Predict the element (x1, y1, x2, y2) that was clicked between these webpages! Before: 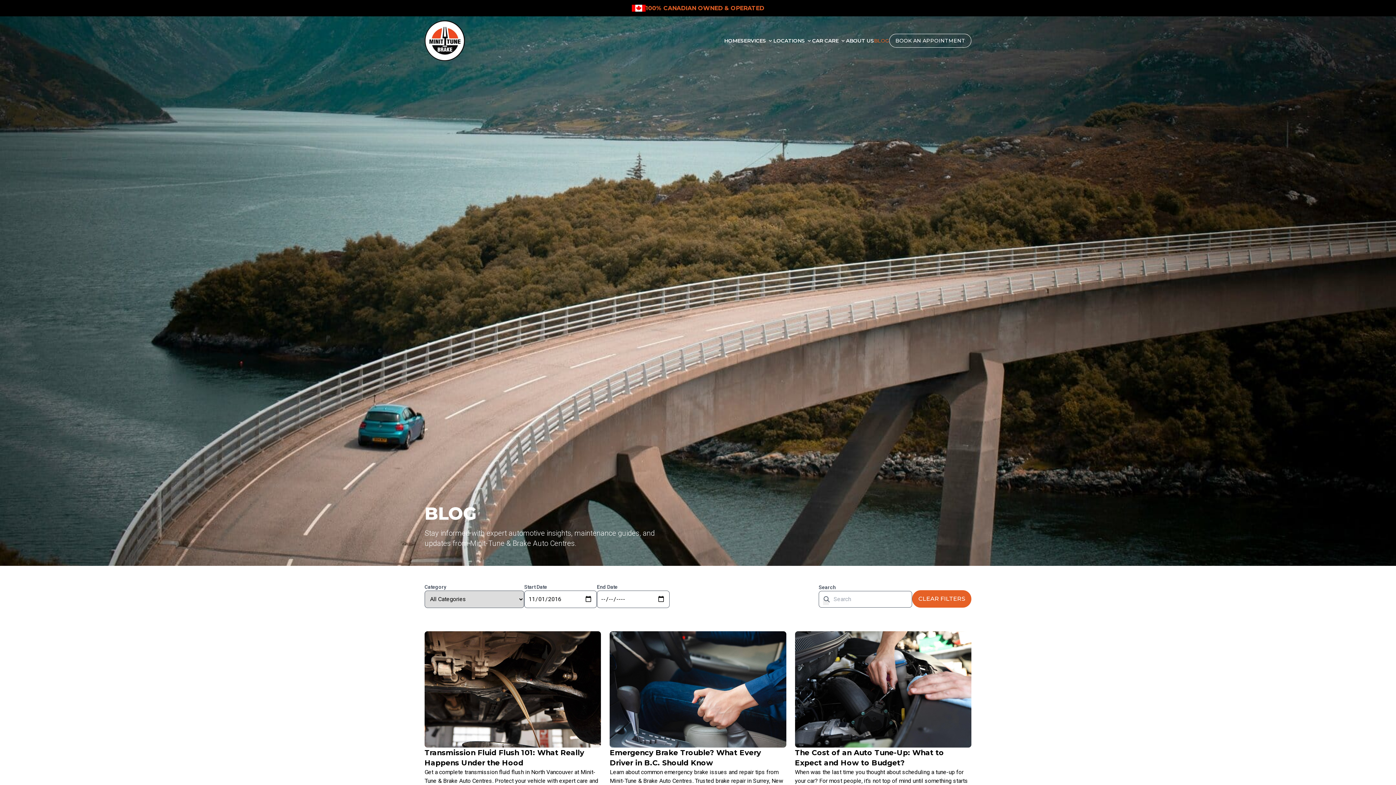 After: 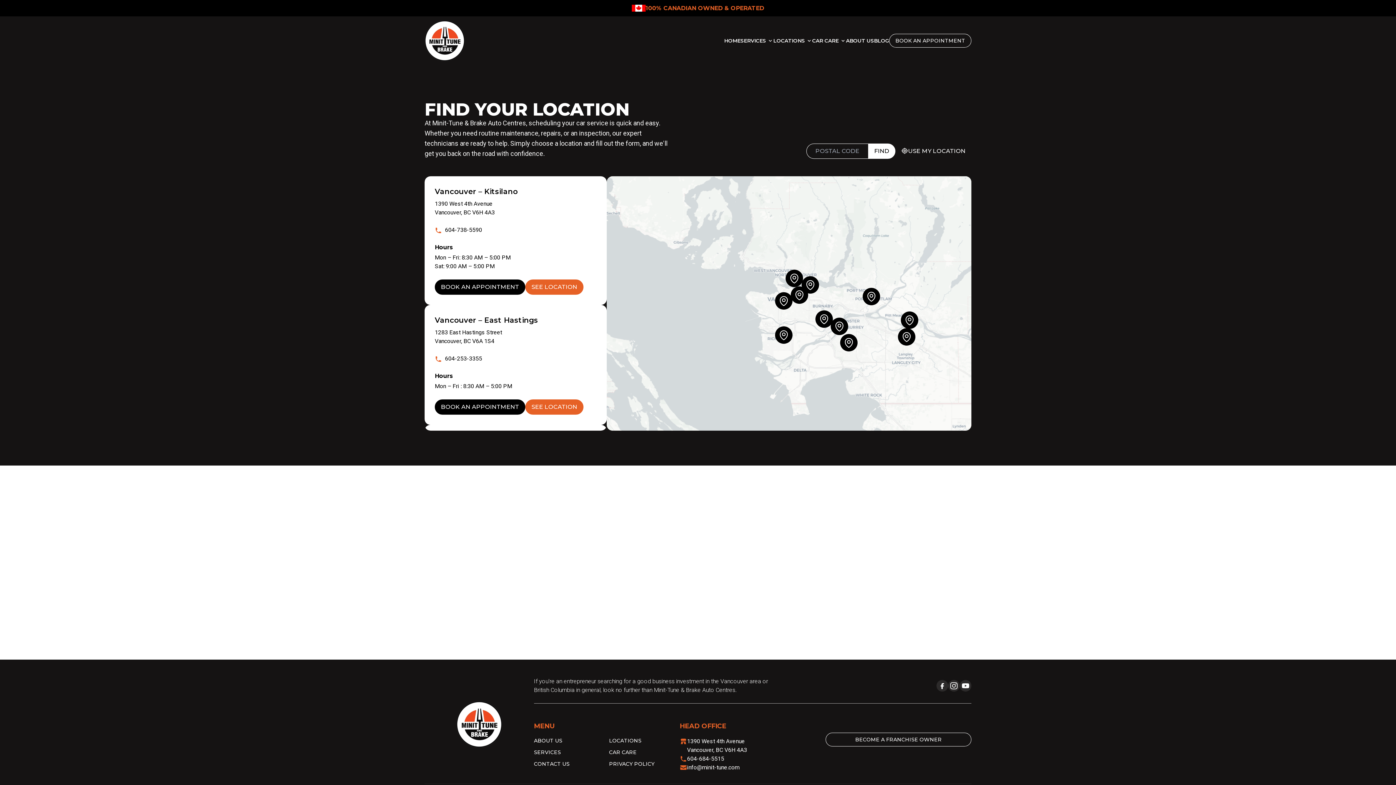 Action: label: BOOK AN APPOINTMENT bbox: (889, 33, 971, 47)